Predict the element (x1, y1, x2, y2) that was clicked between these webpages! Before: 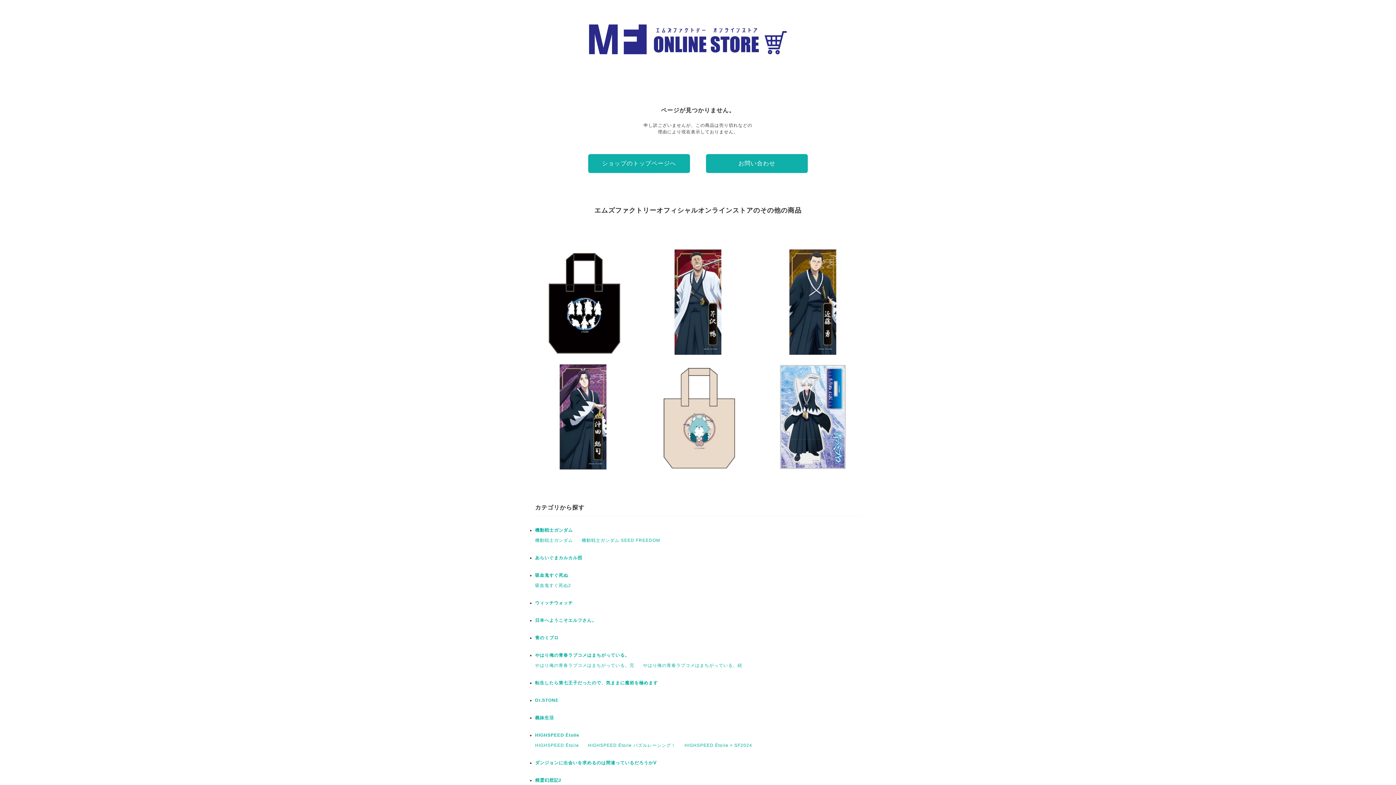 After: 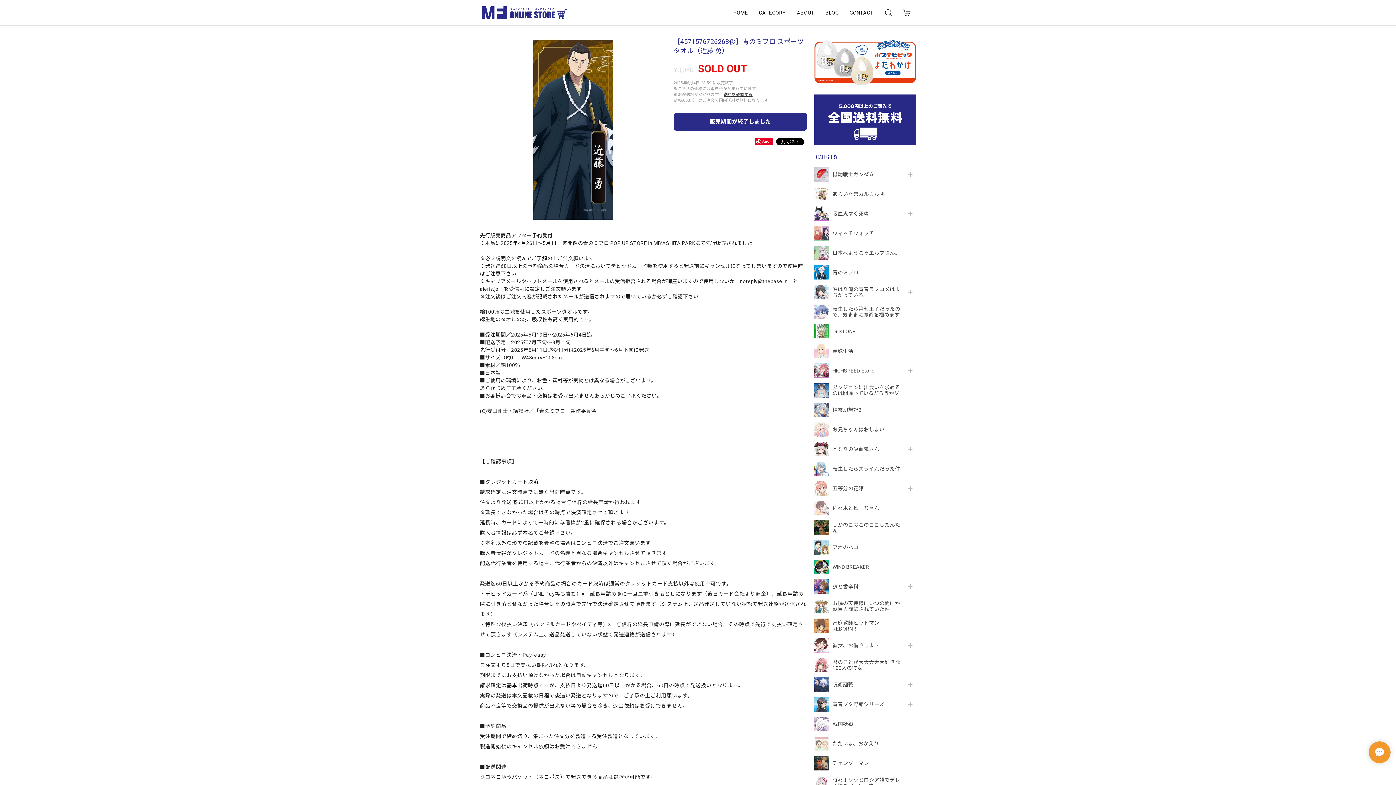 Action: label: 【4571576726268後】青のミブロ スポーツタオル（近藤 勇）
¥3,080 bbox: (758, 247, 867, 356)